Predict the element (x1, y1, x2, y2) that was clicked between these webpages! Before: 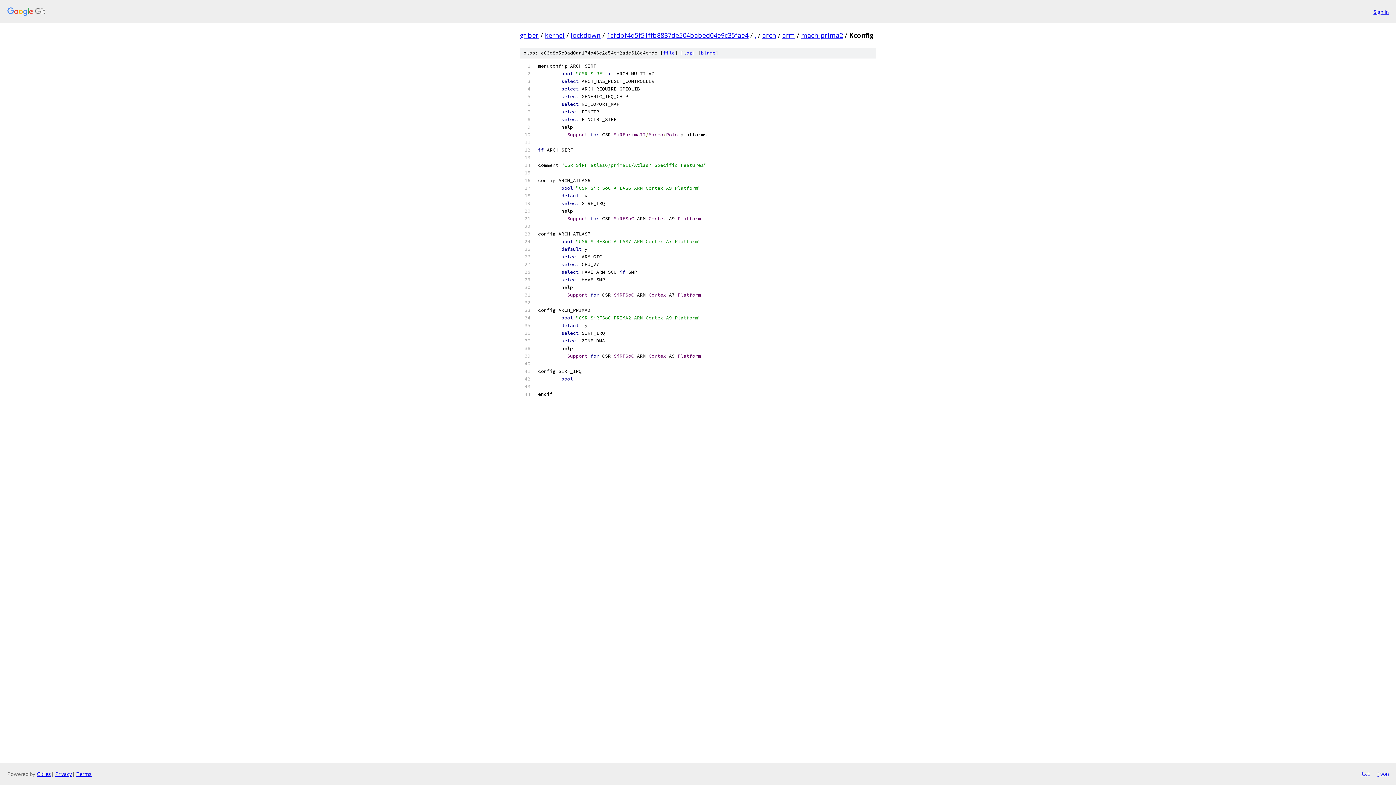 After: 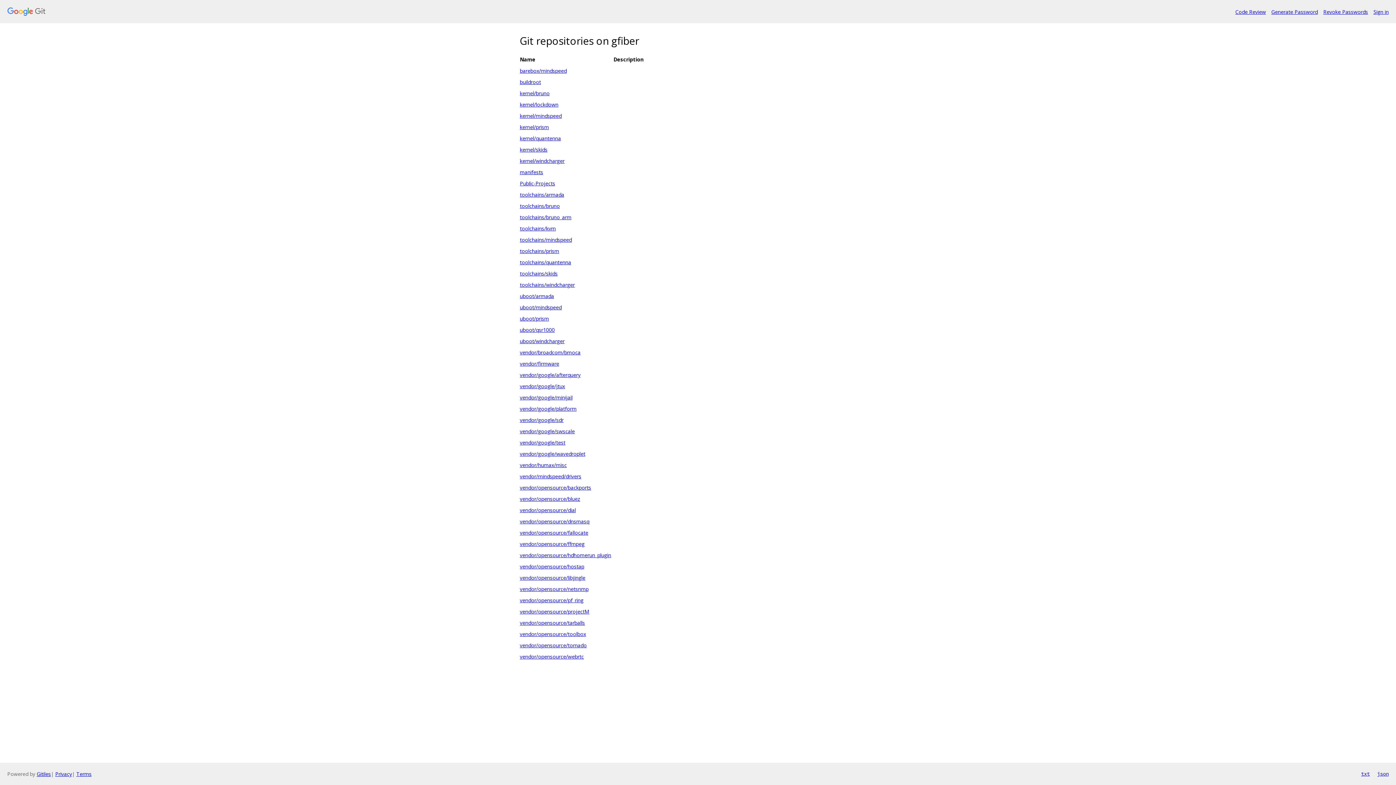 Action: bbox: (7, 7, 1368, 16)